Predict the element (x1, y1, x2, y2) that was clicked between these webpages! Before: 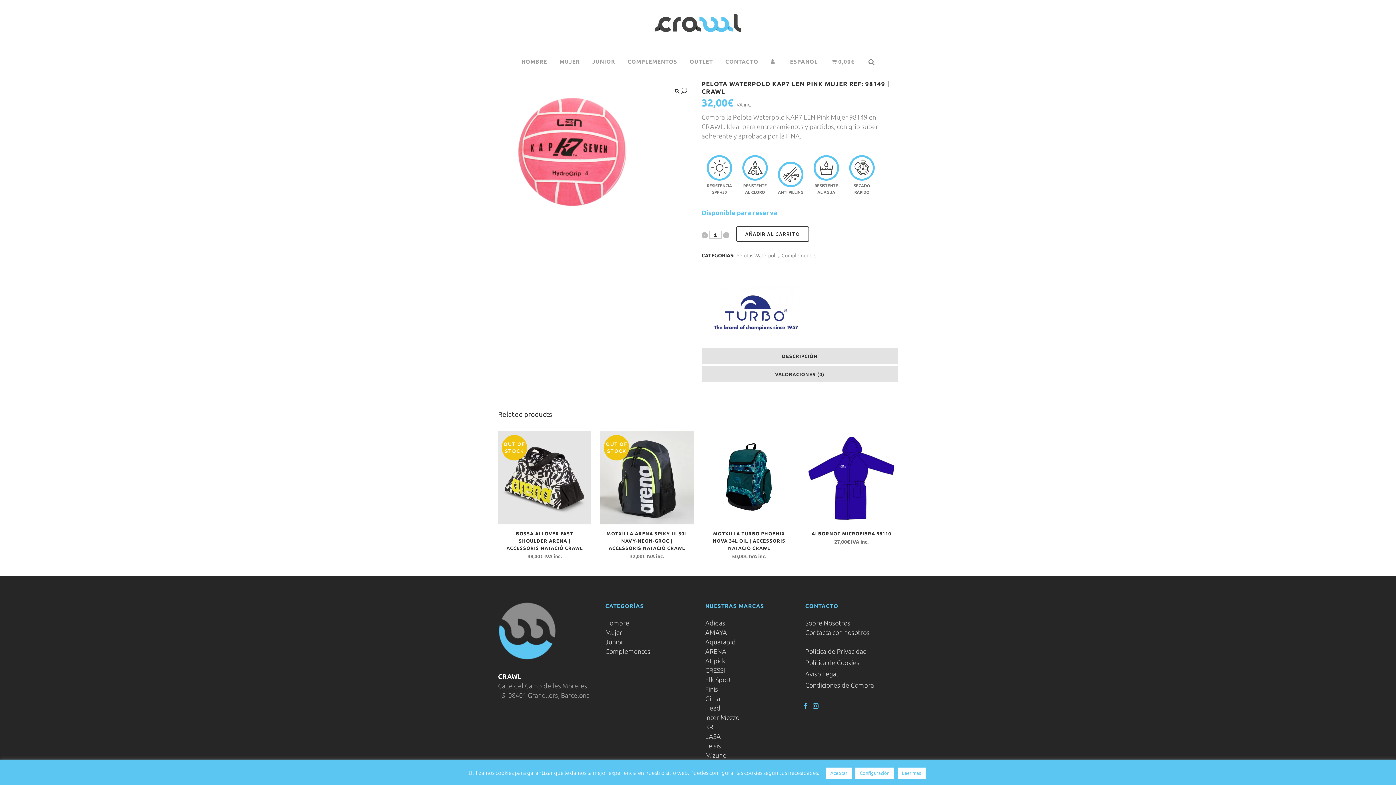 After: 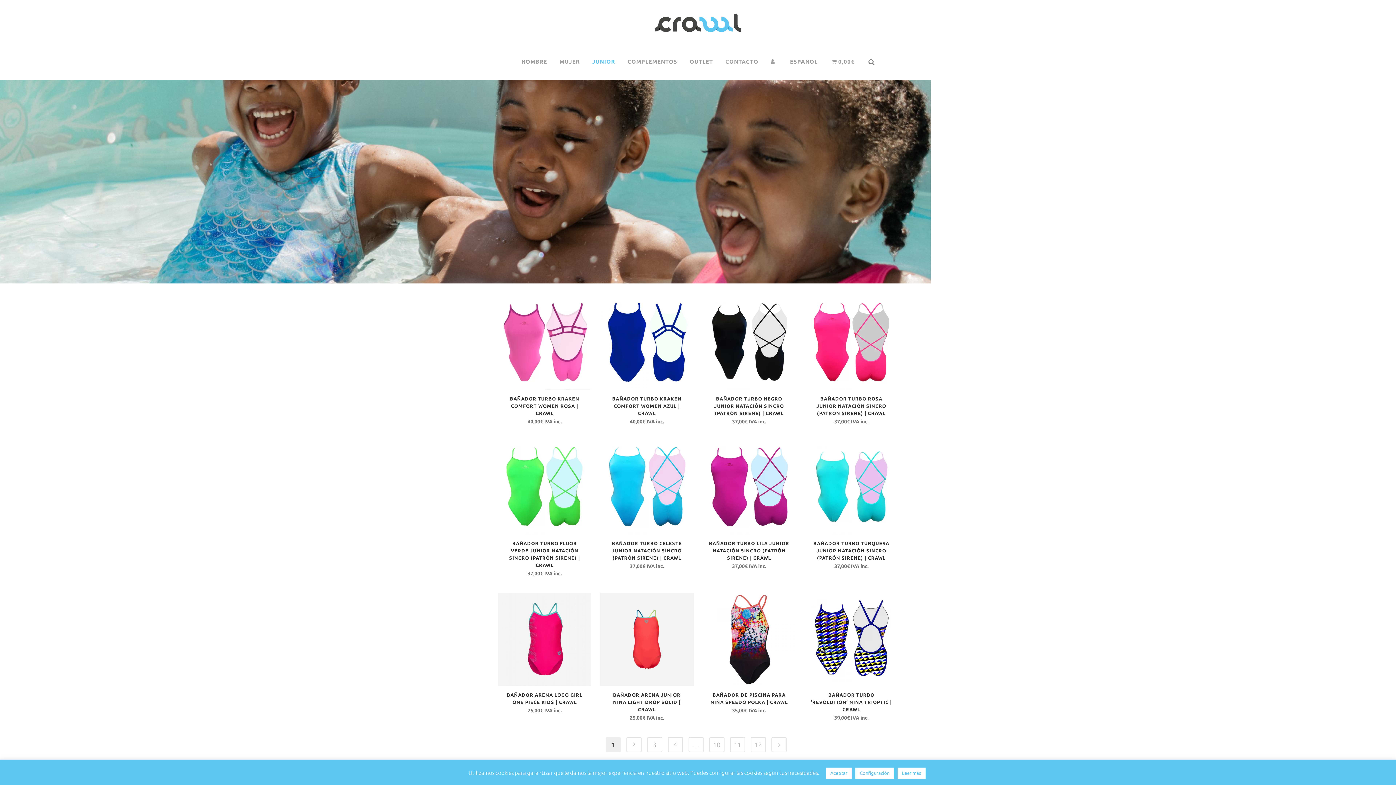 Action: bbox: (605, 638, 623, 645) label: Junior